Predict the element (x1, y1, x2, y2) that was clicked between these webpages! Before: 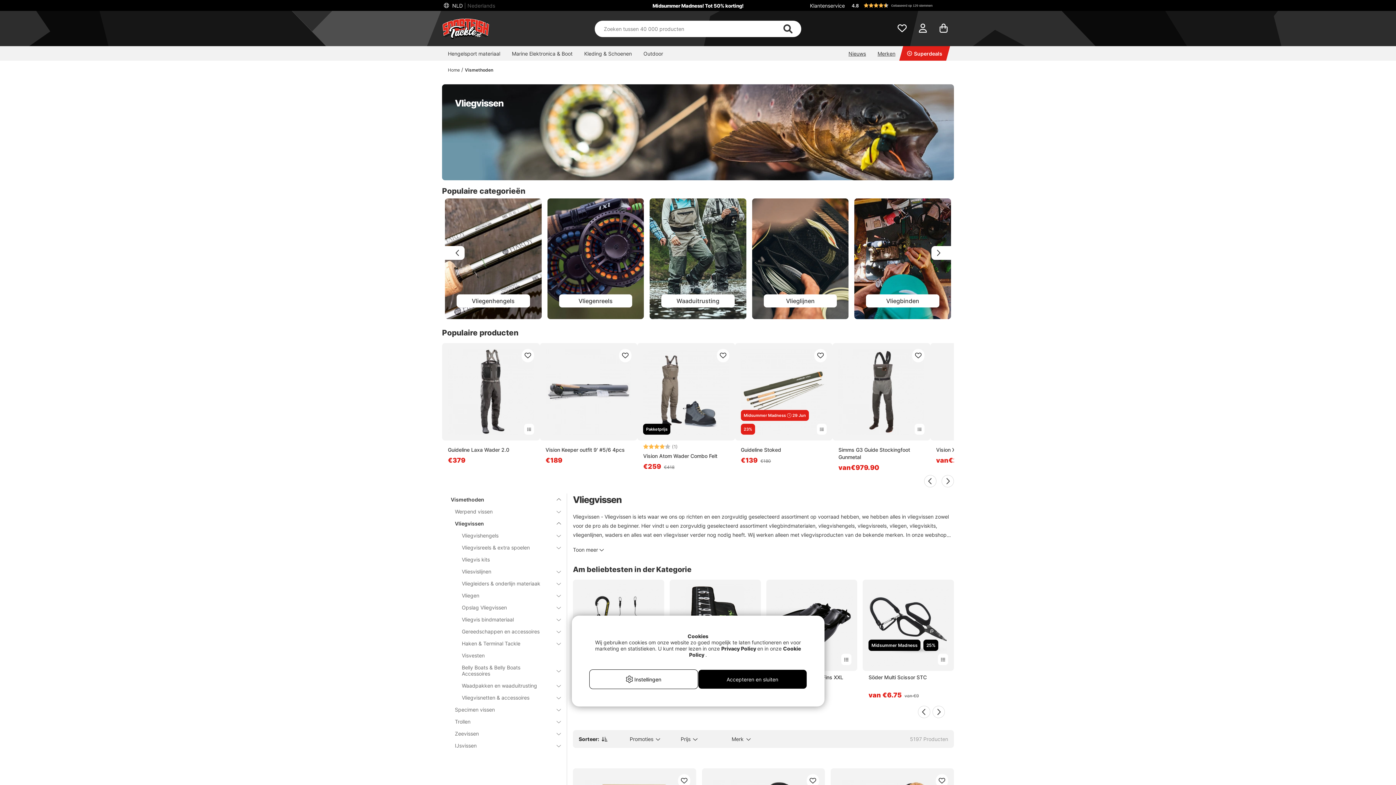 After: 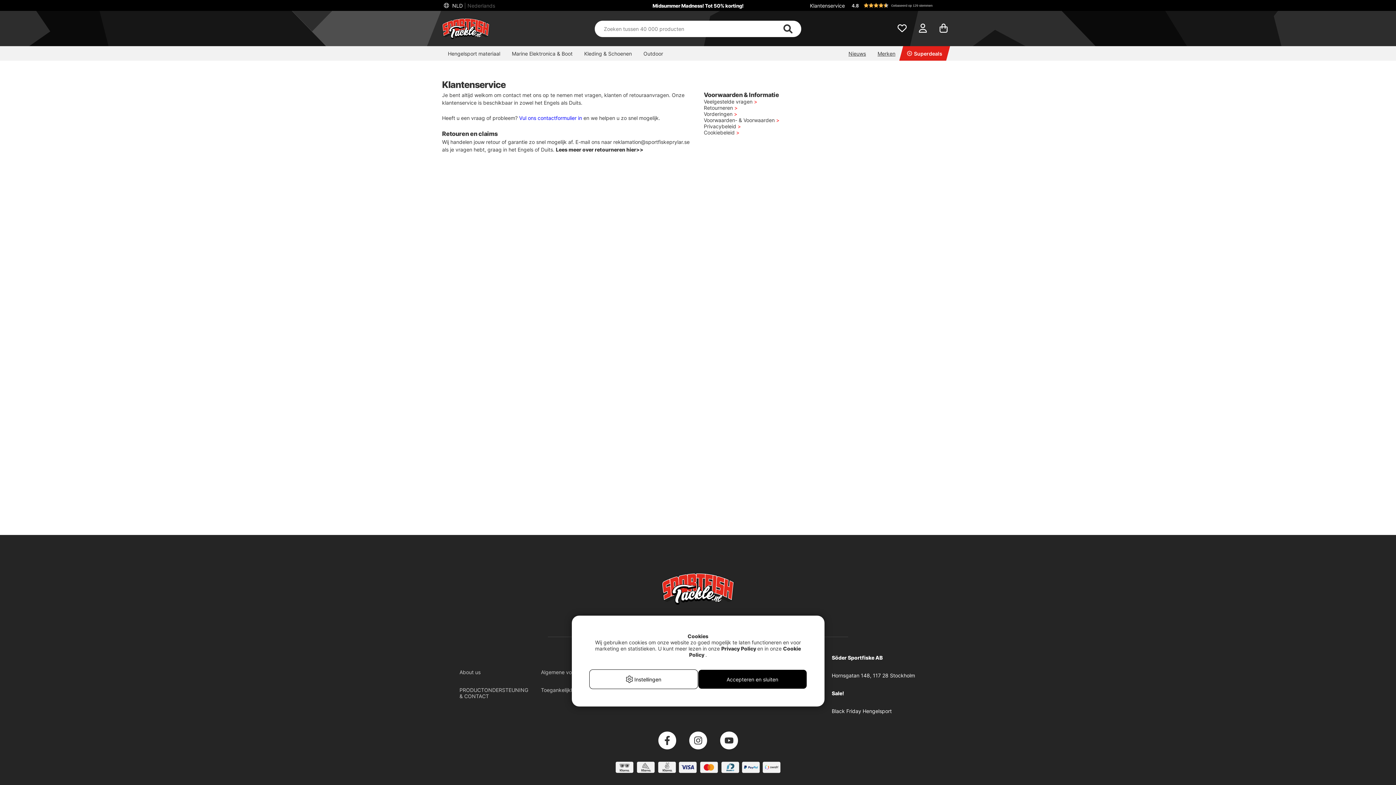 Action: label: Klantenservice bbox: (810, 2, 845, 8)